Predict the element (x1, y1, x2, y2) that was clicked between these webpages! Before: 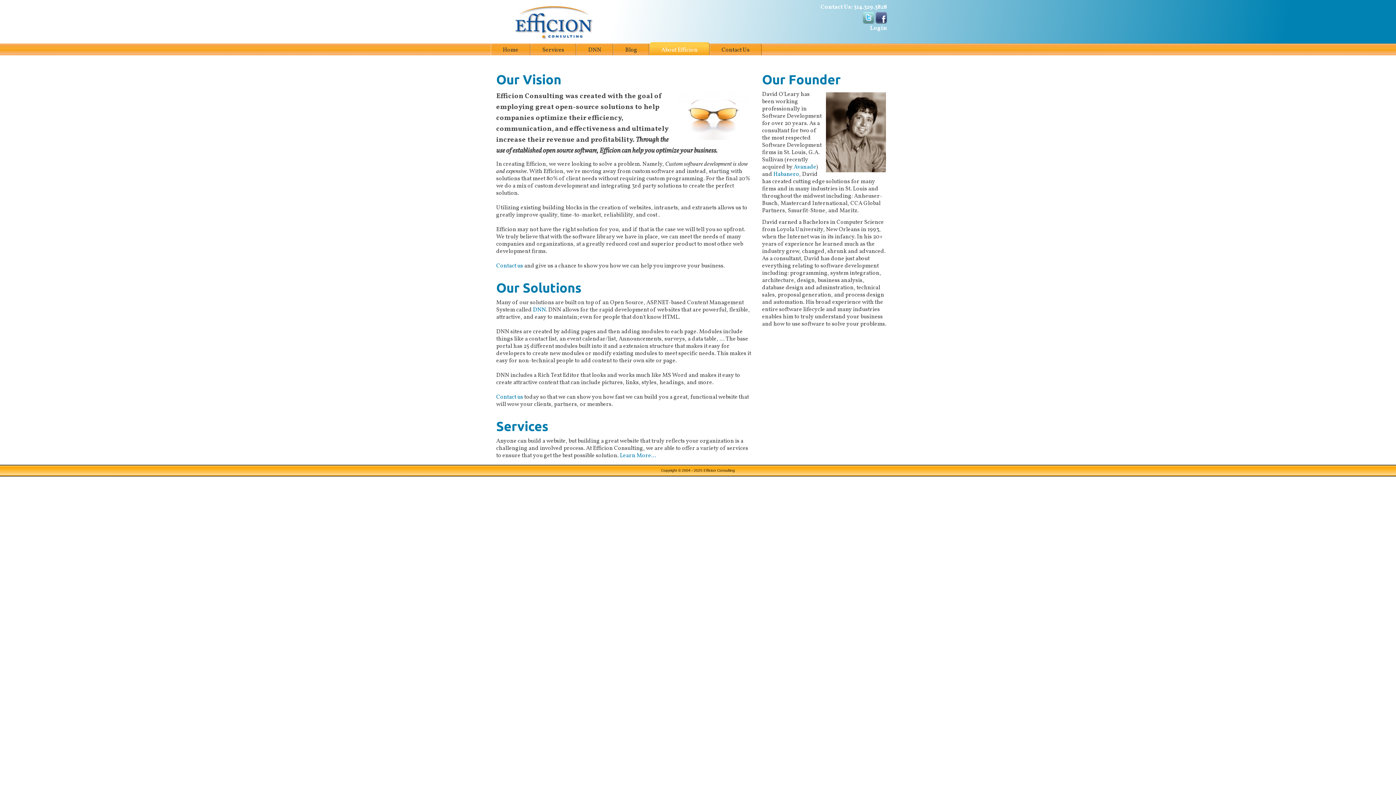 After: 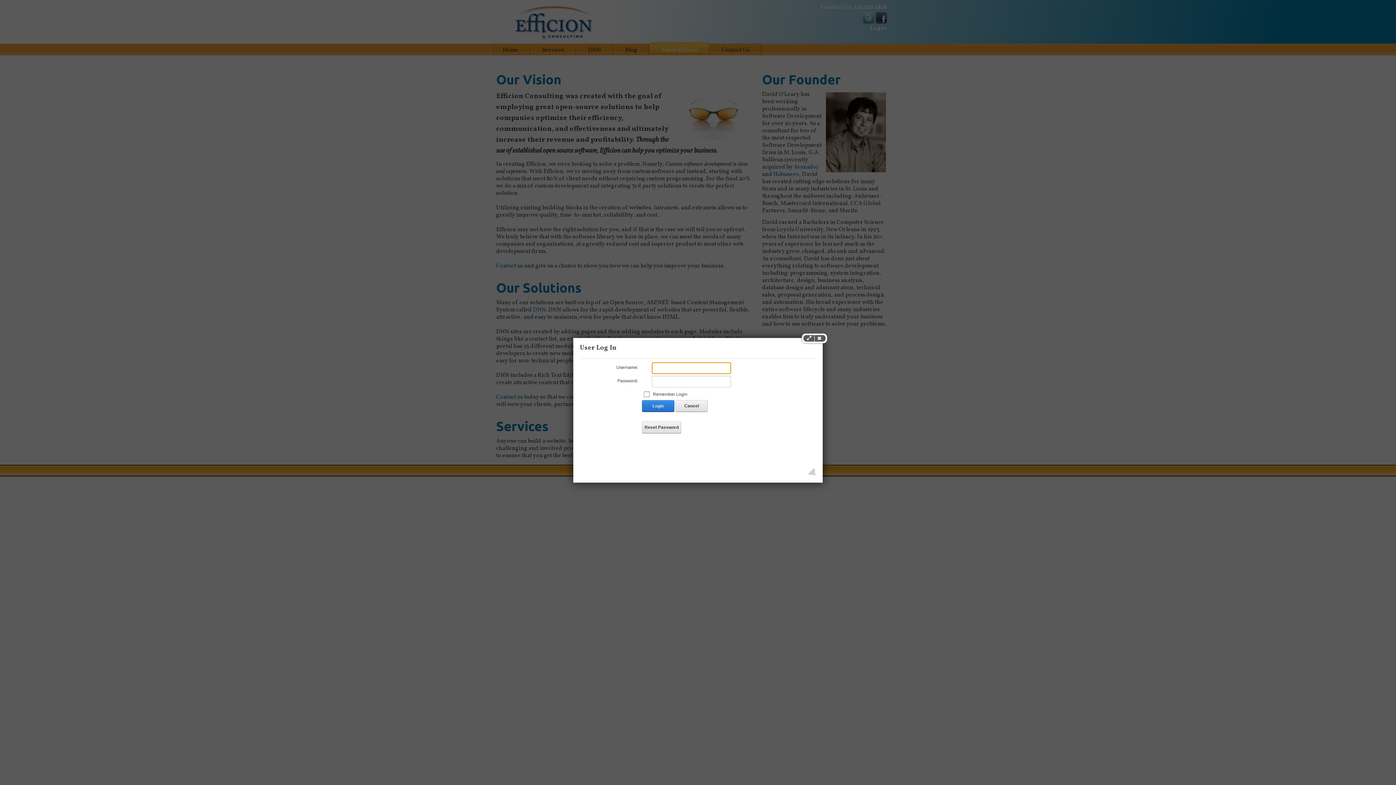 Action: label: Login bbox: (870, 24, 887, 32)